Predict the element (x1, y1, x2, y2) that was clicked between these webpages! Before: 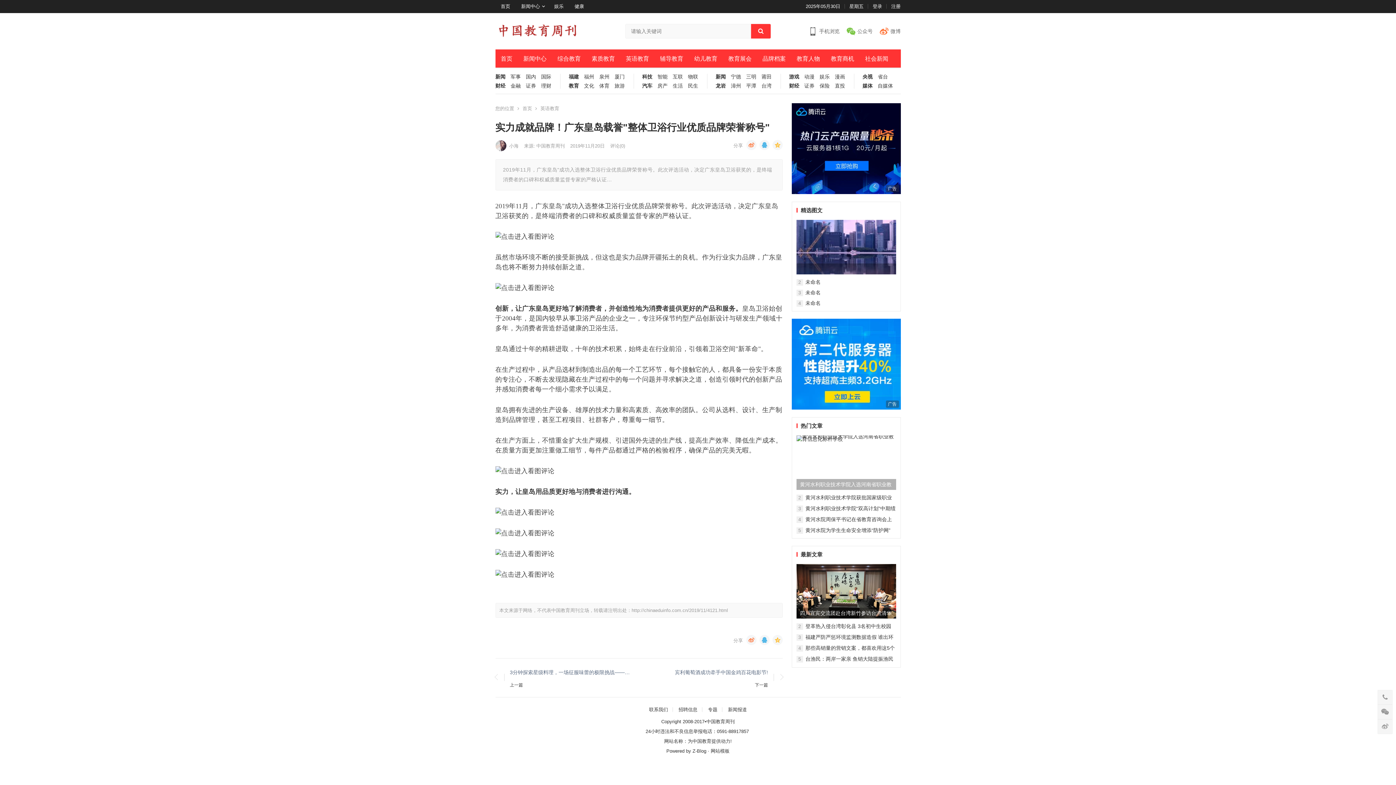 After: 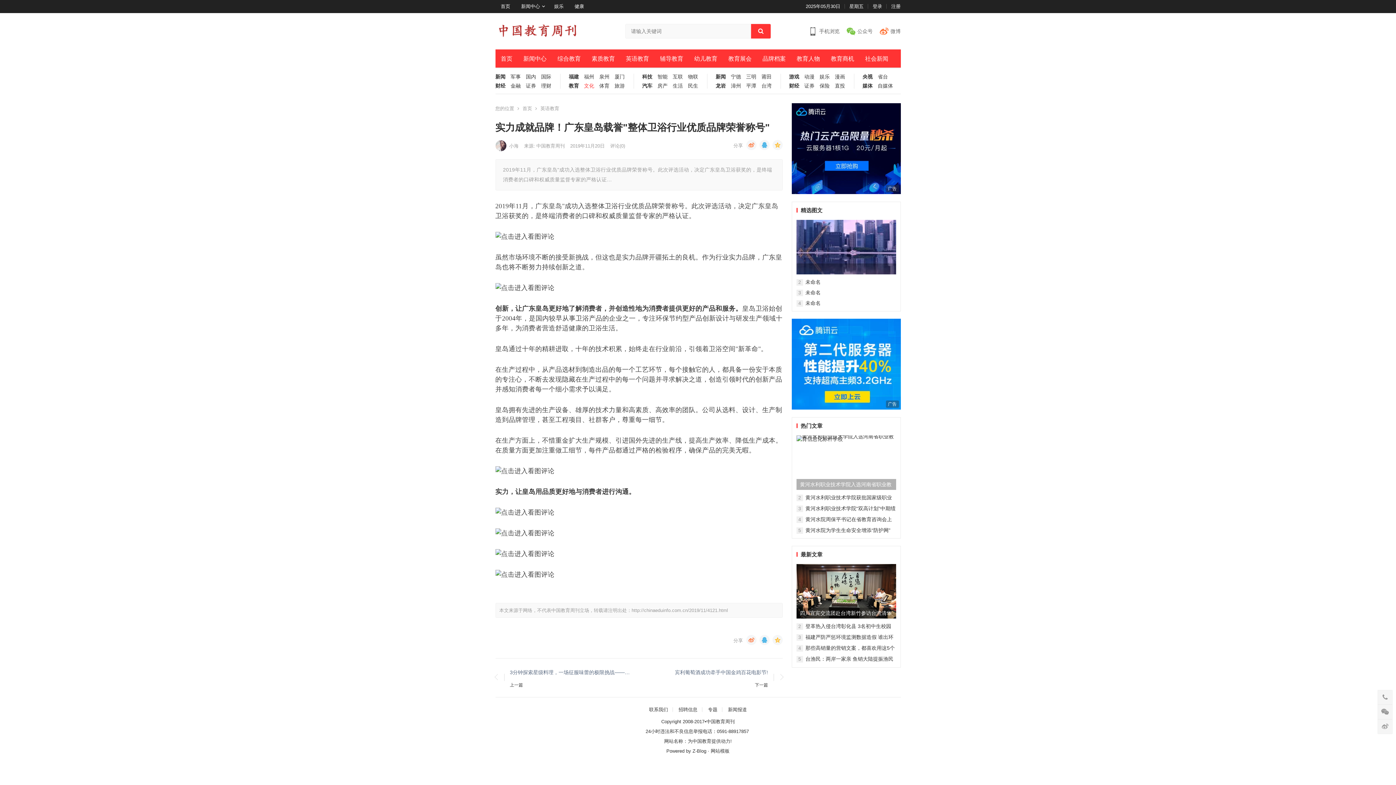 Action: bbox: (579, 83, 594, 92) label: 文化